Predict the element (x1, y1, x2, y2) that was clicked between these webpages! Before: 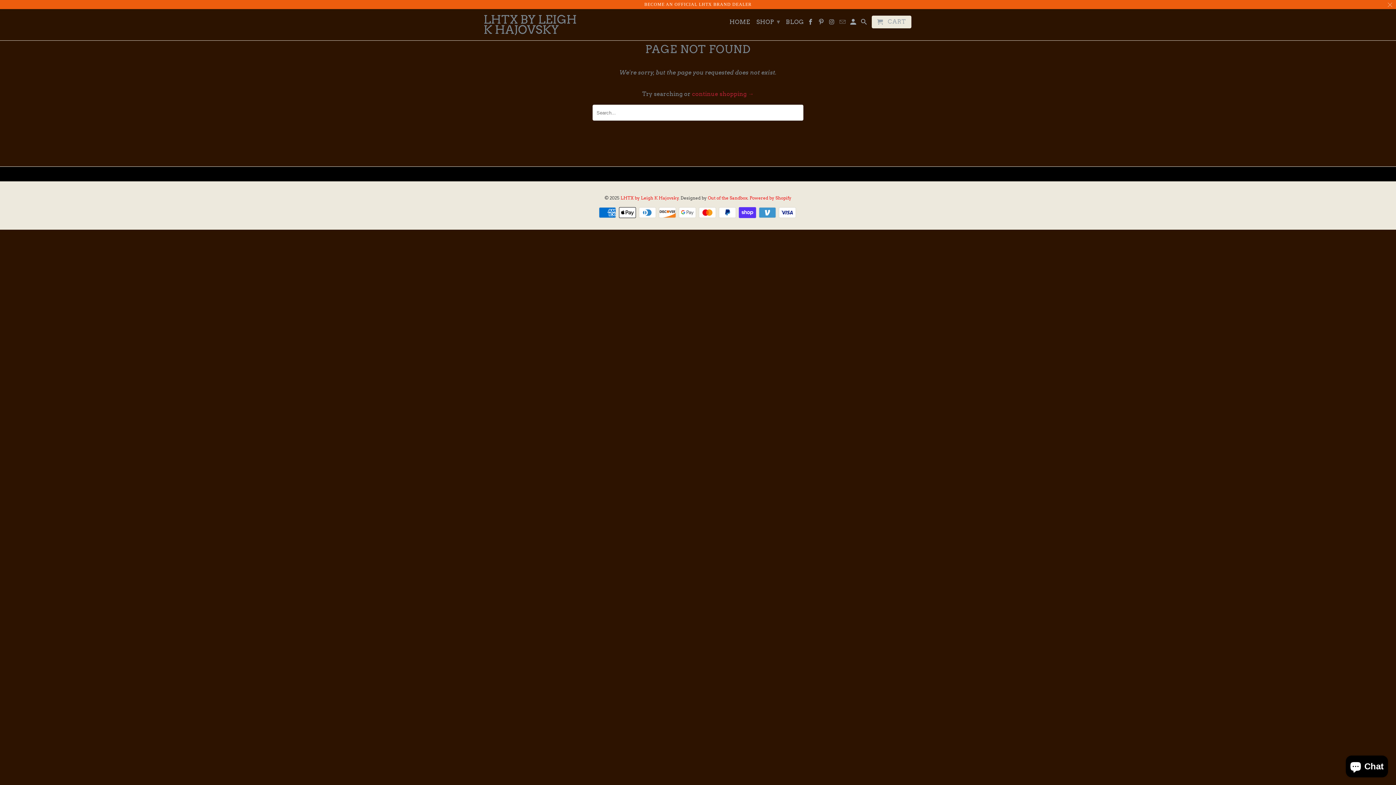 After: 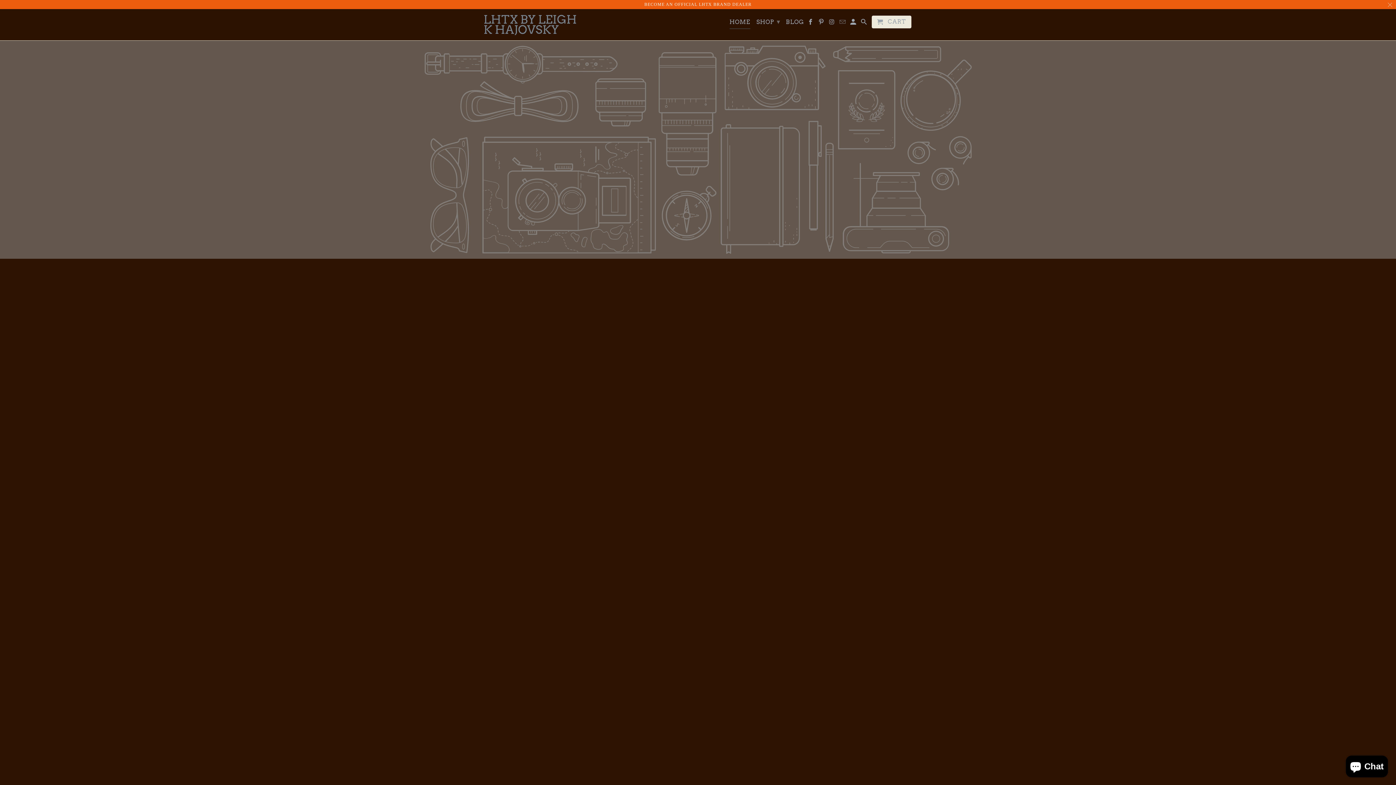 Action: bbox: (483, 14, 585, 34) label: LHTX BY LEIGH K HAJOVSKY